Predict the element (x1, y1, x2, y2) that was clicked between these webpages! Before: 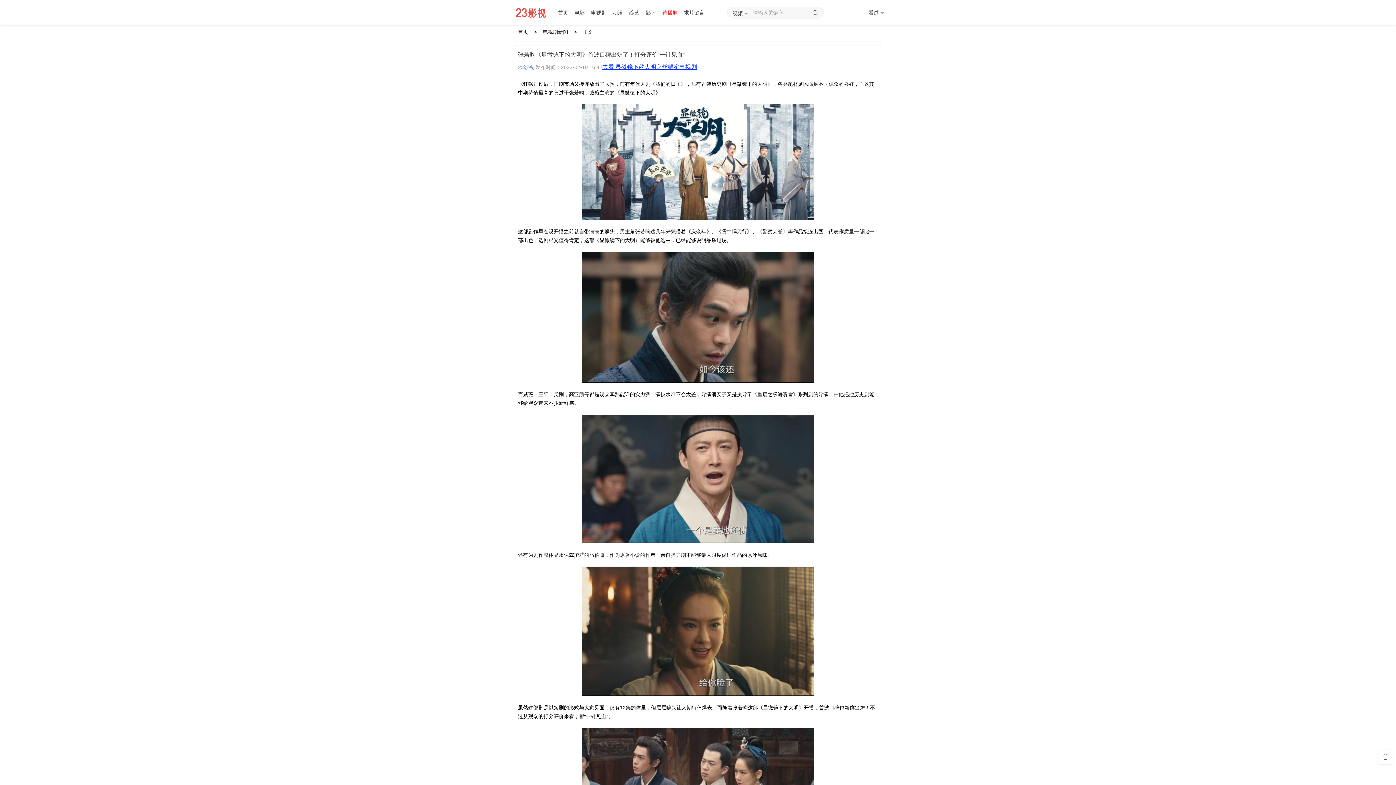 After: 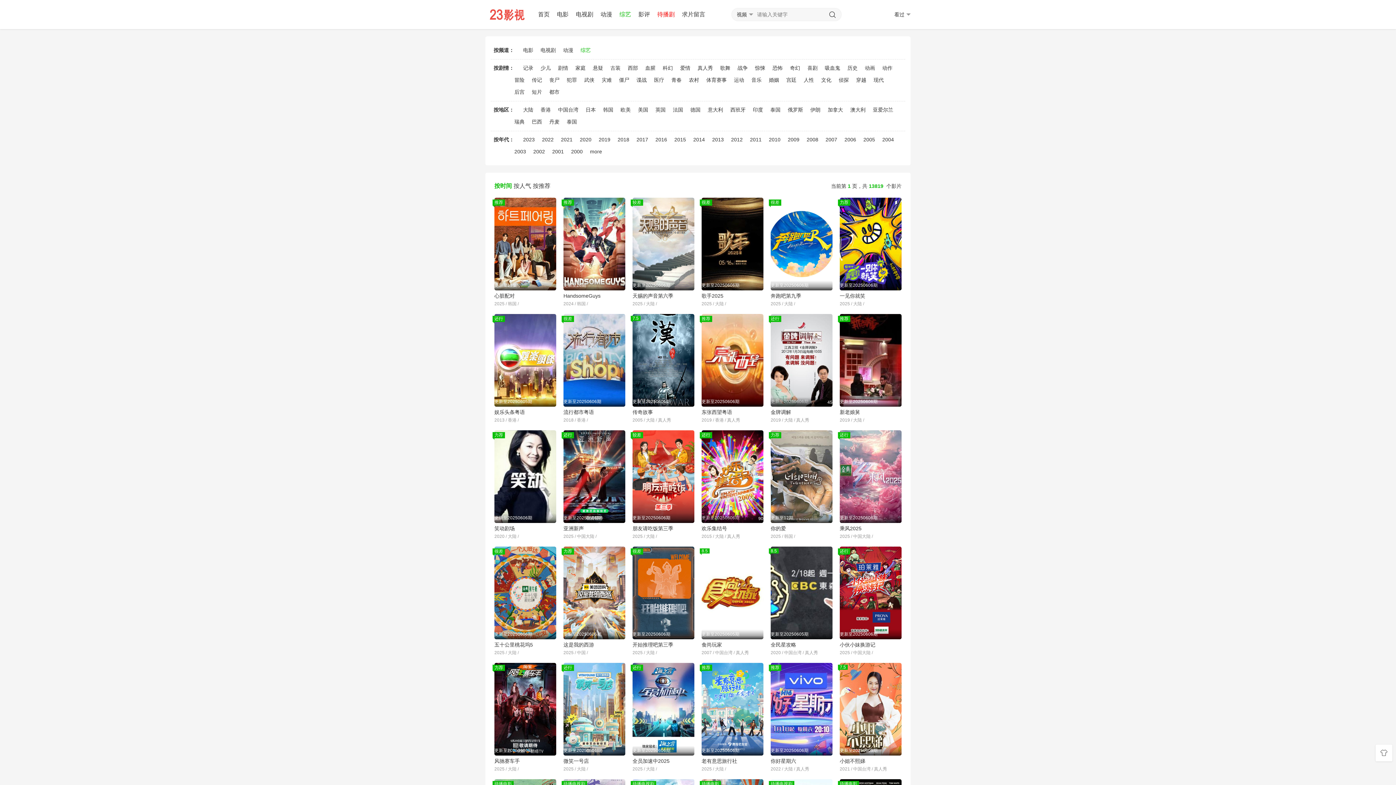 Action: label: 综艺 bbox: (626, 0, 642, 25)